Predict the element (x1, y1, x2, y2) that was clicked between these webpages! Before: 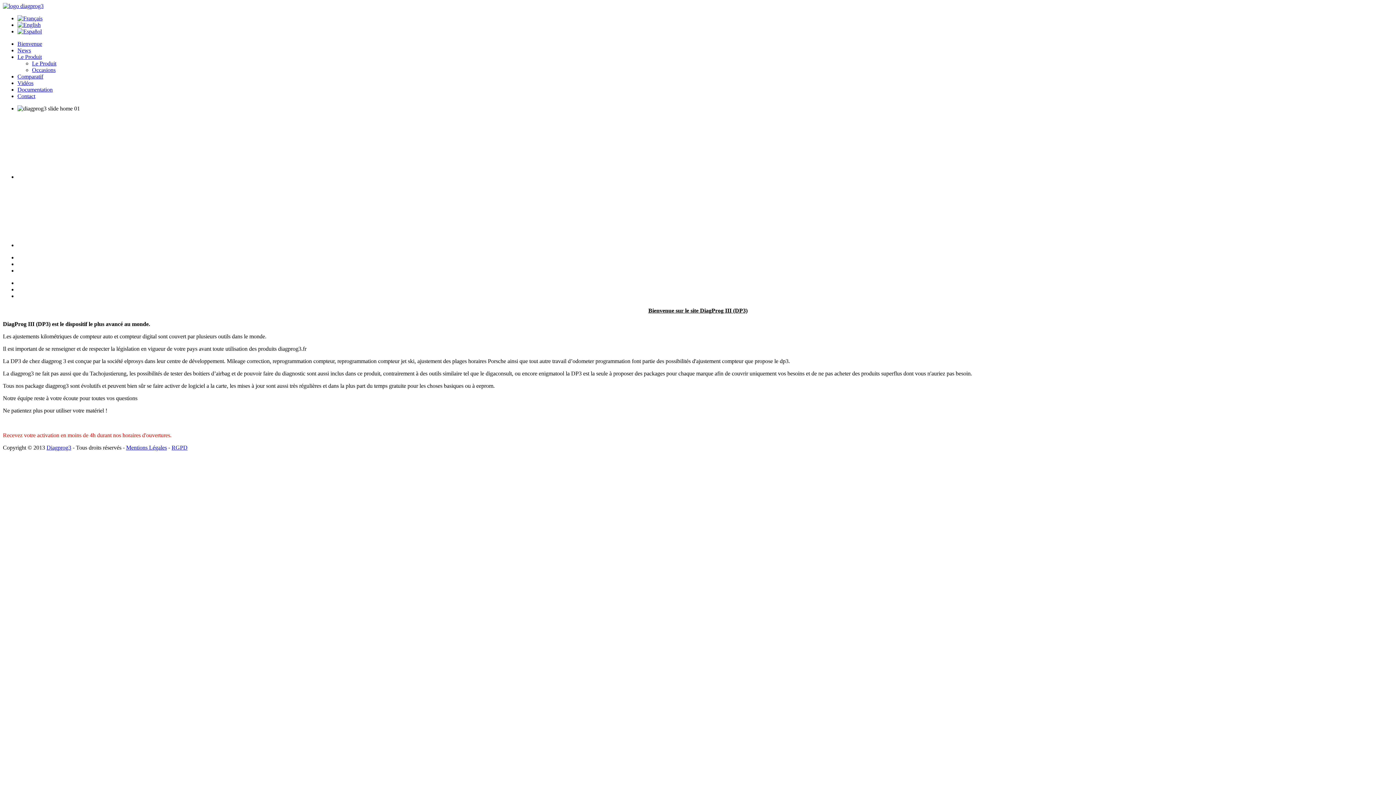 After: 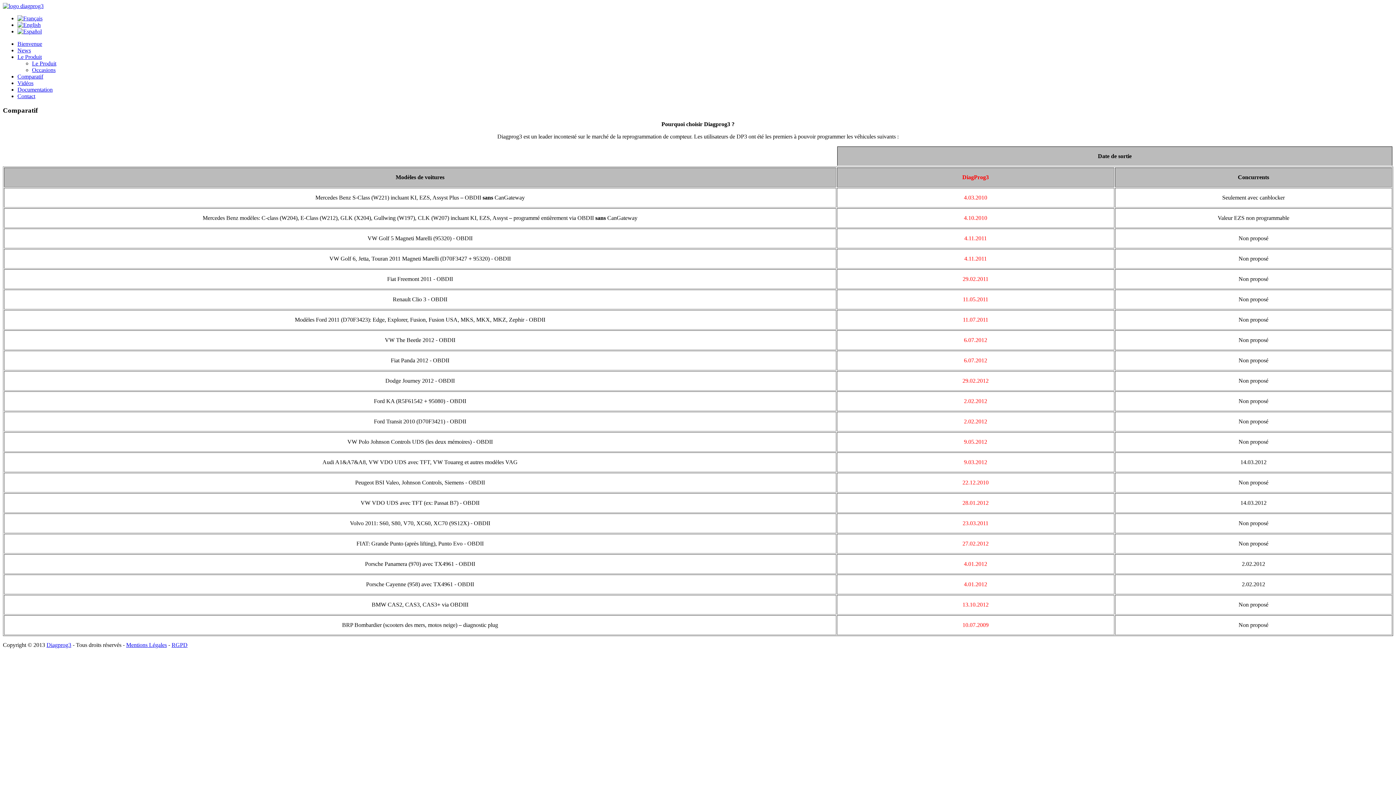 Action: bbox: (17, 73, 43, 79) label: Comparatif